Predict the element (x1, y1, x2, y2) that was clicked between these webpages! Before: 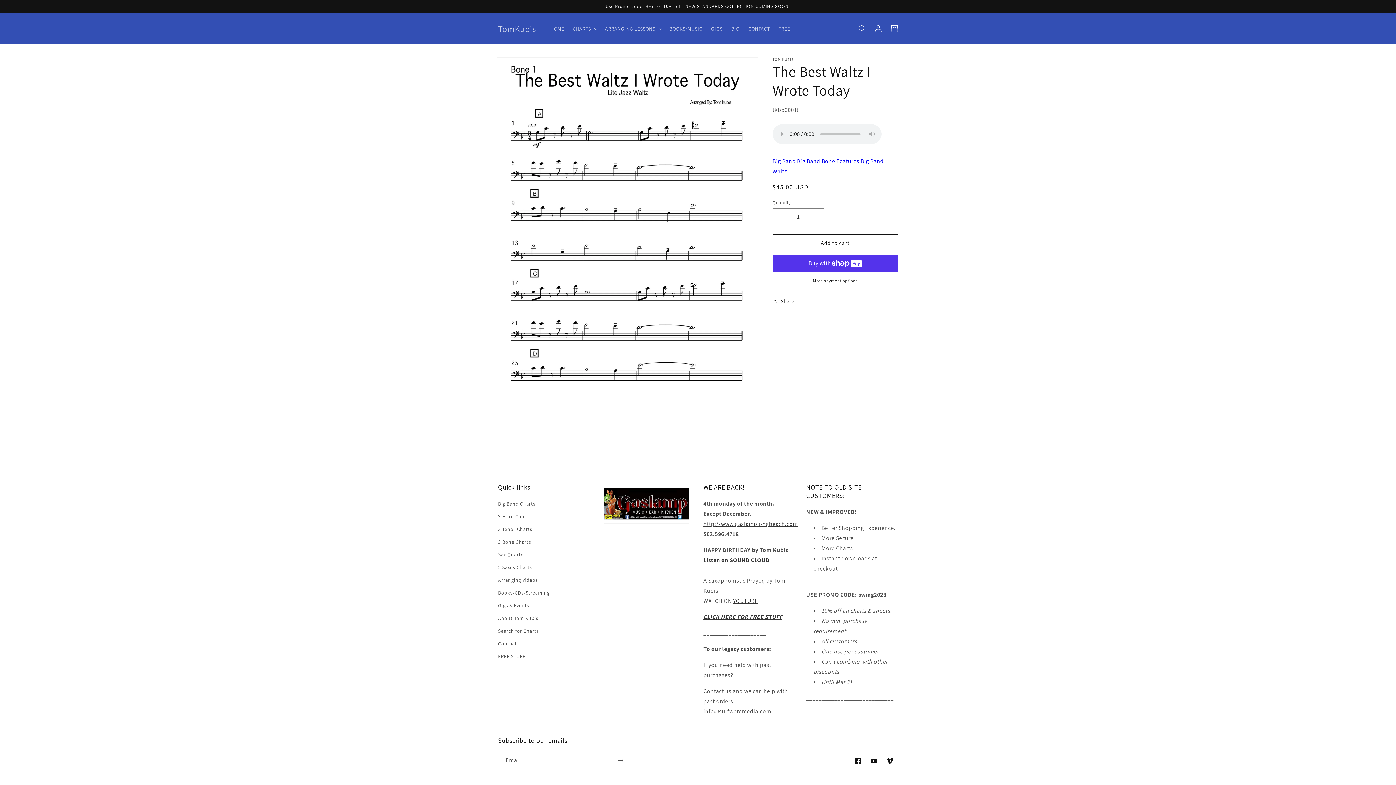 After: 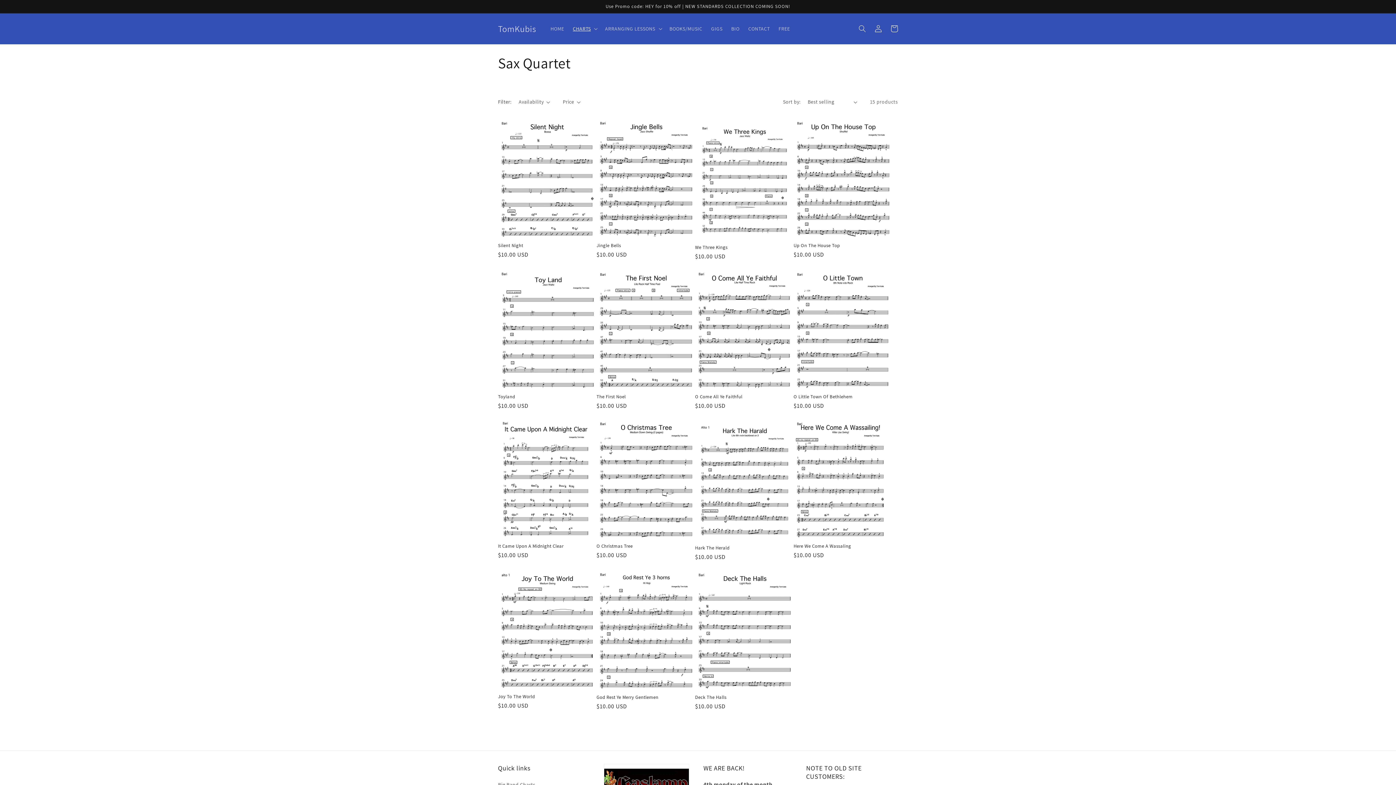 Action: label: Sax Quartet bbox: (498, 548, 525, 561)